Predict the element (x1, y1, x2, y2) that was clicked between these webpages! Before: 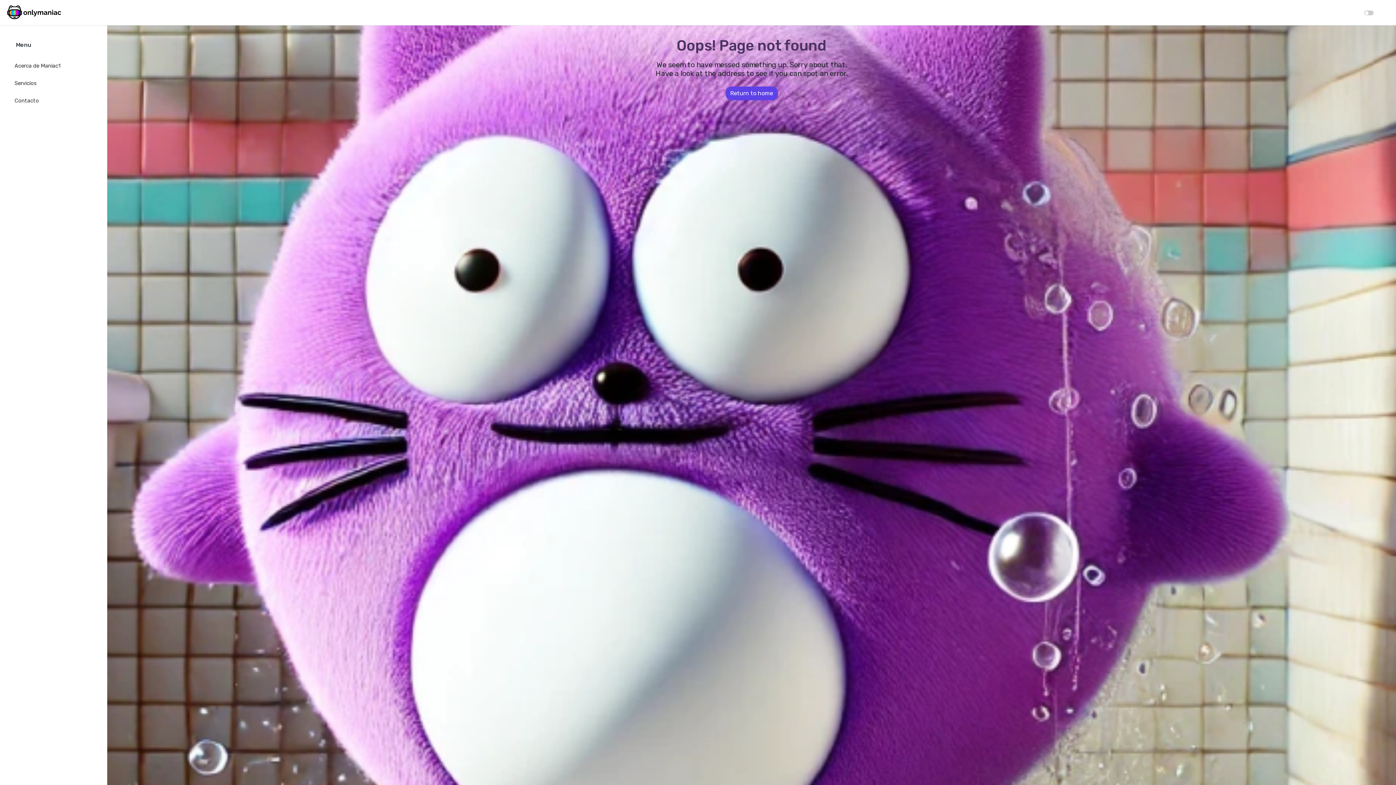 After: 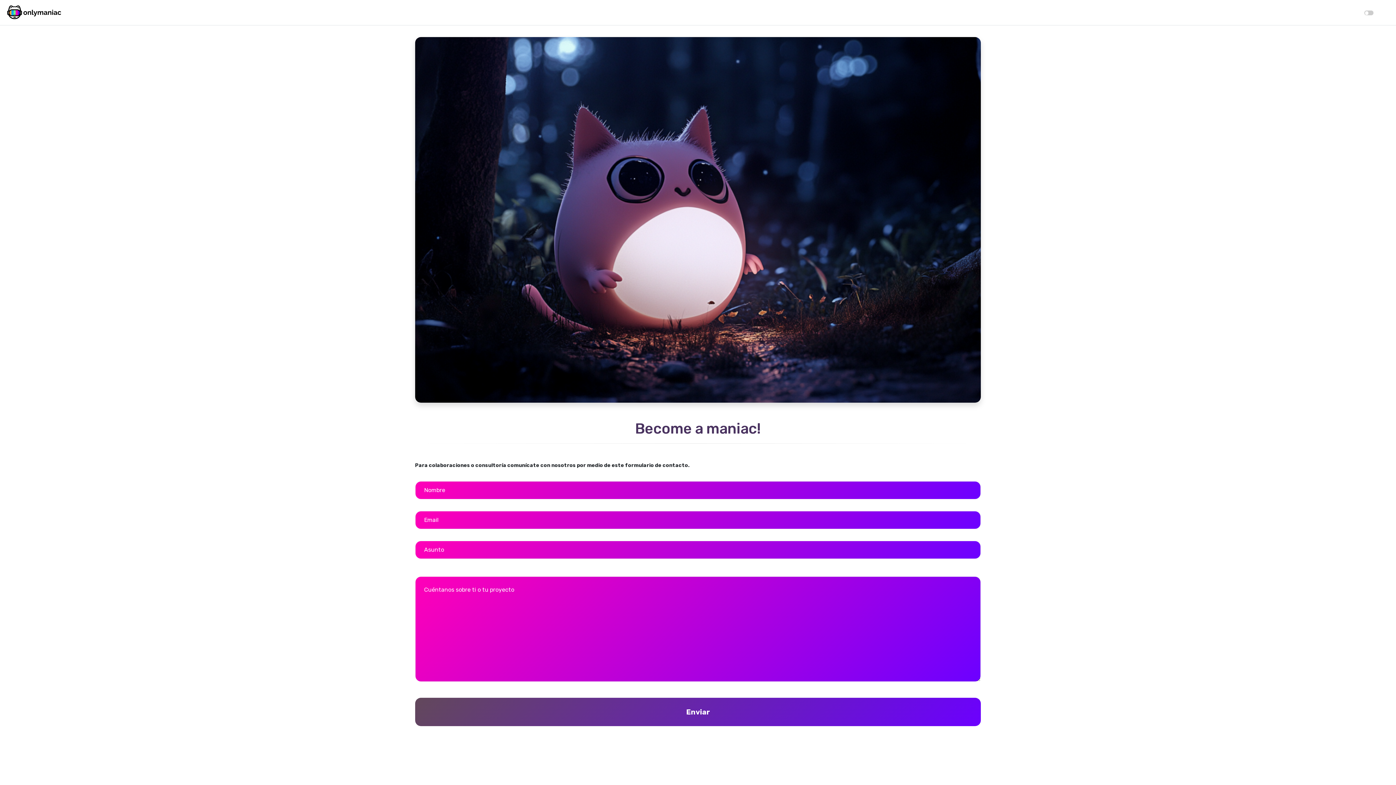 Action: label: Contacto bbox: (14, 96, 91, 105)